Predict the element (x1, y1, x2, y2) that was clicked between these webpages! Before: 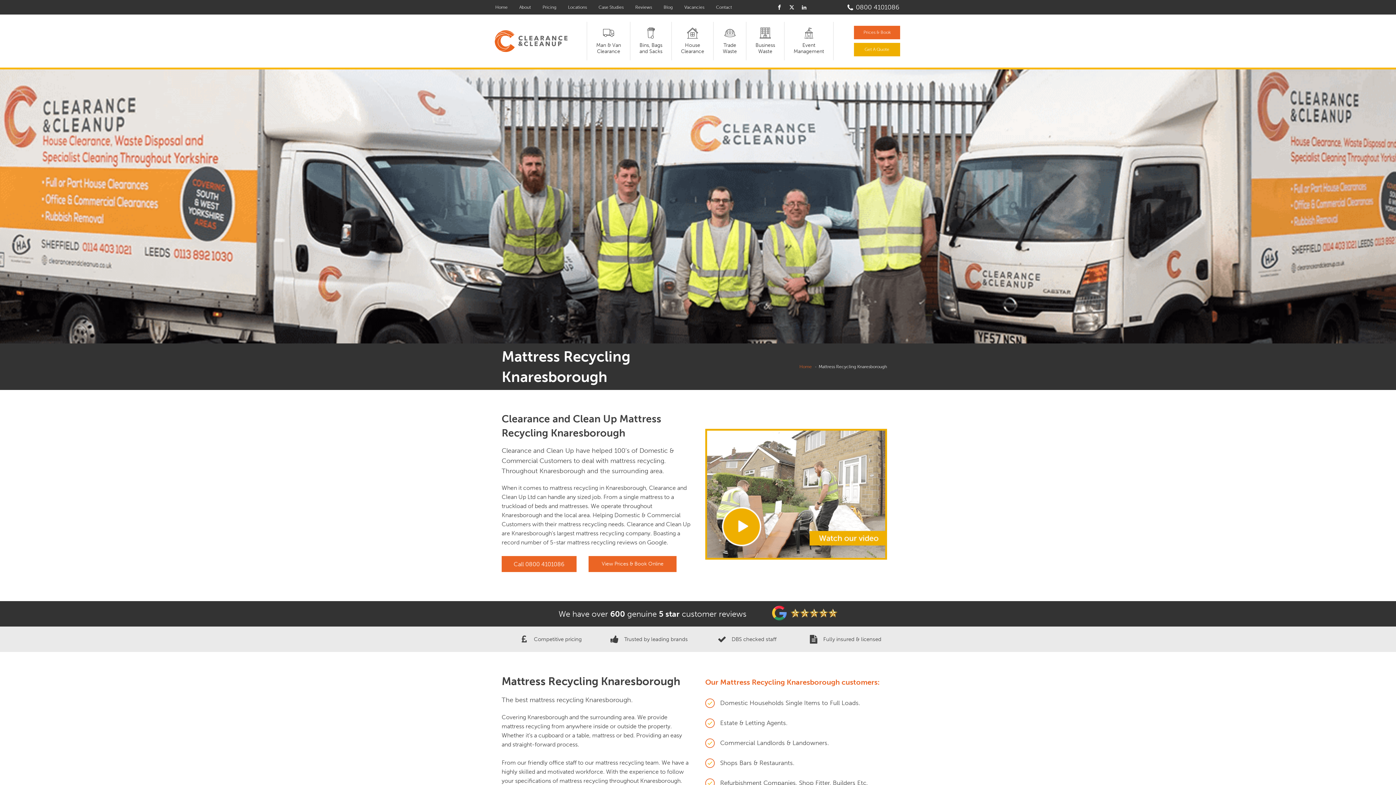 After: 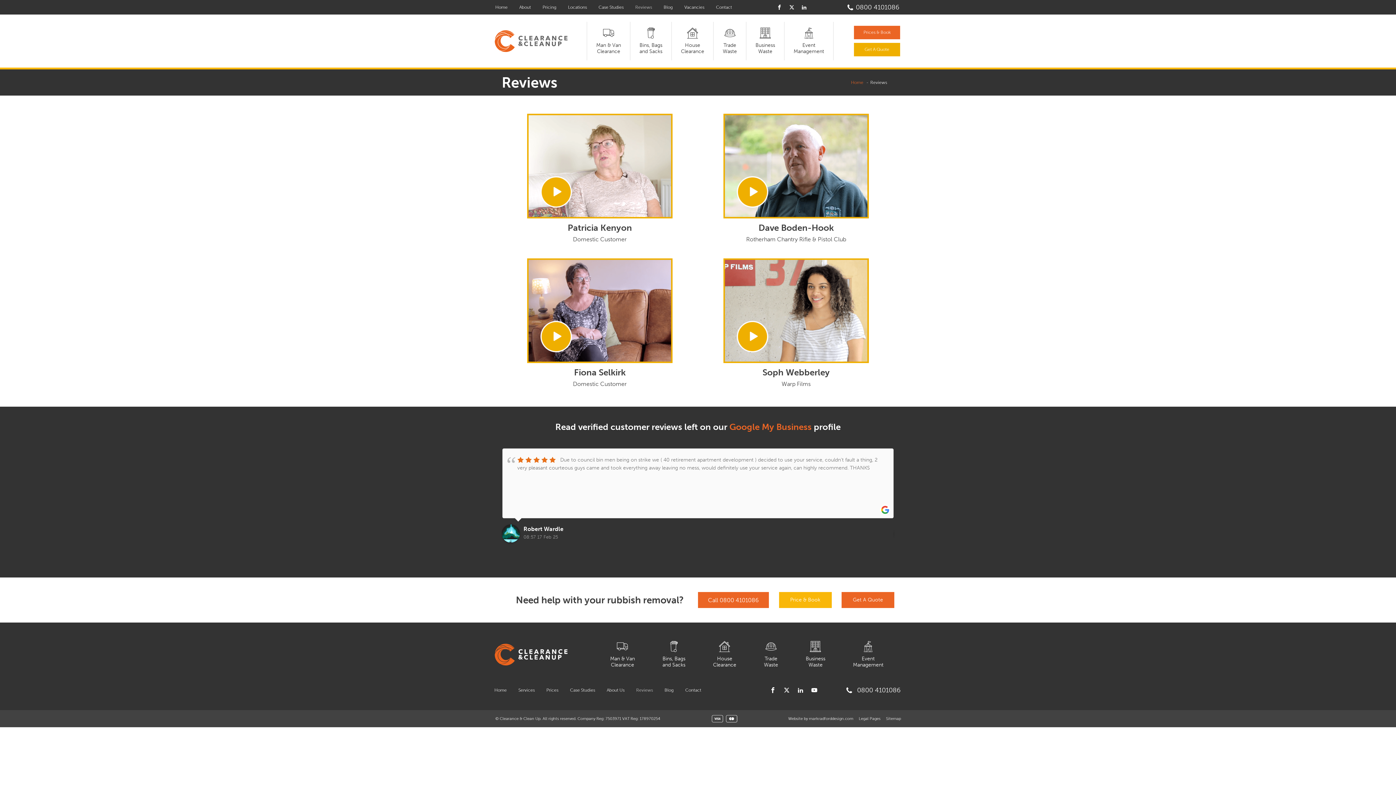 Action: bbox: (763, 601, 837, 626)